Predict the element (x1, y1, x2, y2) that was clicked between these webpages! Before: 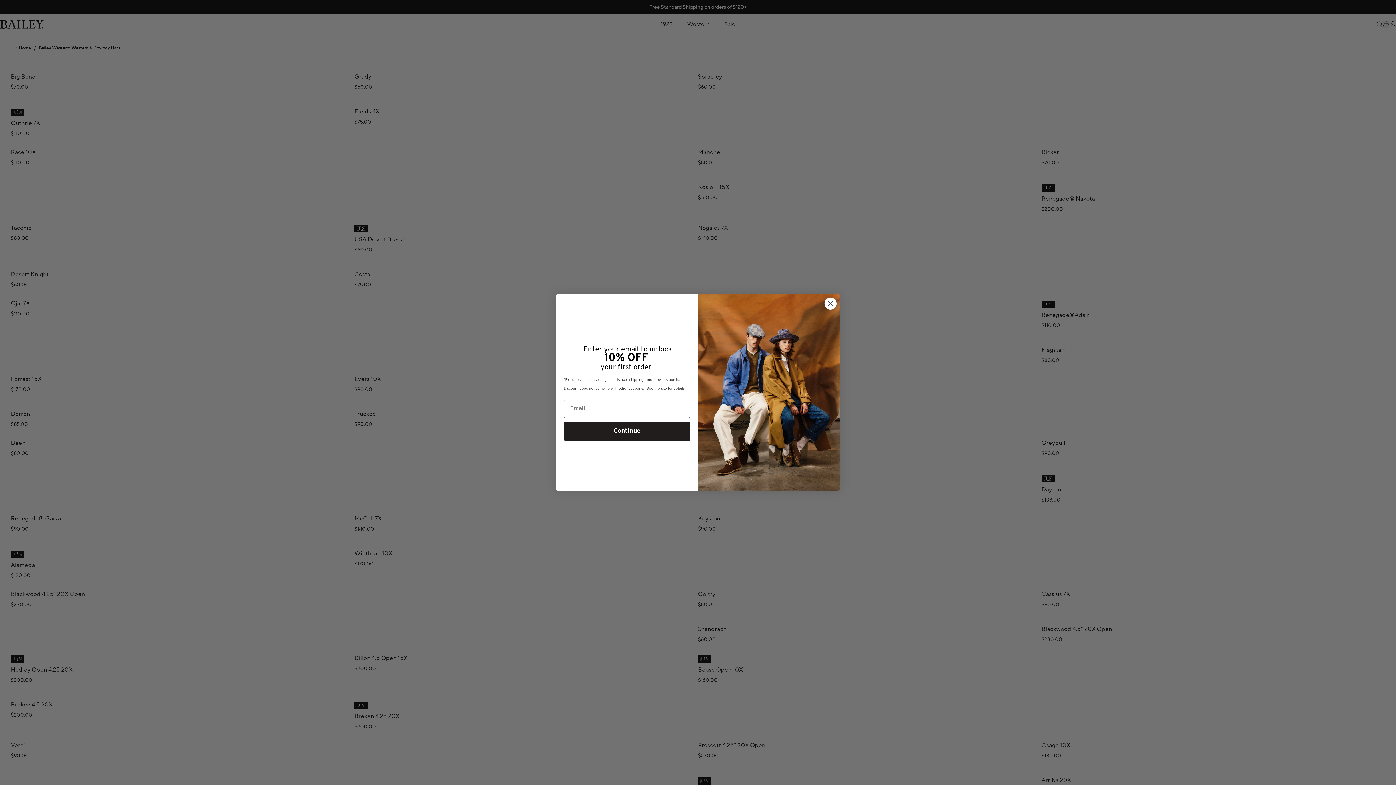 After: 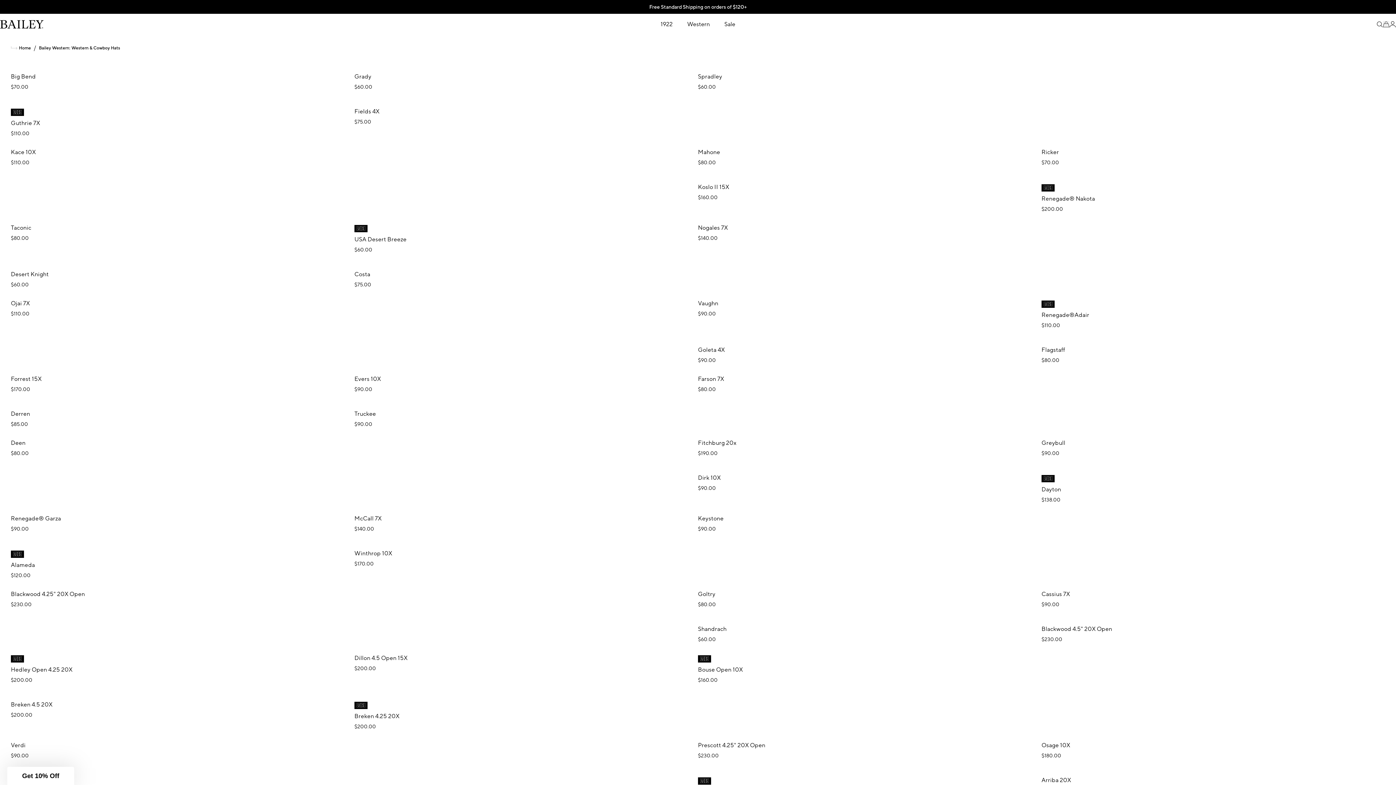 Action: bbox: (824, 297, 837, 310) label: Close dialog